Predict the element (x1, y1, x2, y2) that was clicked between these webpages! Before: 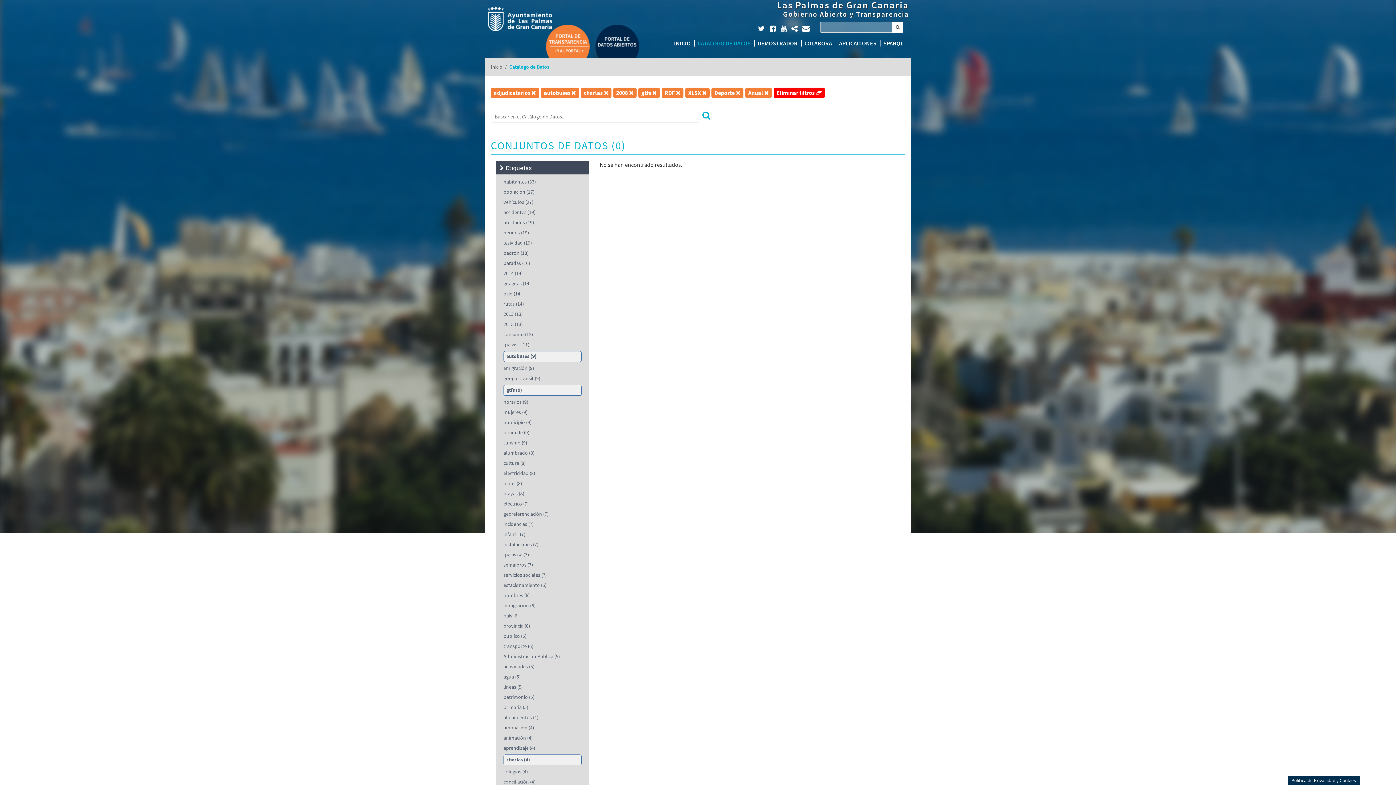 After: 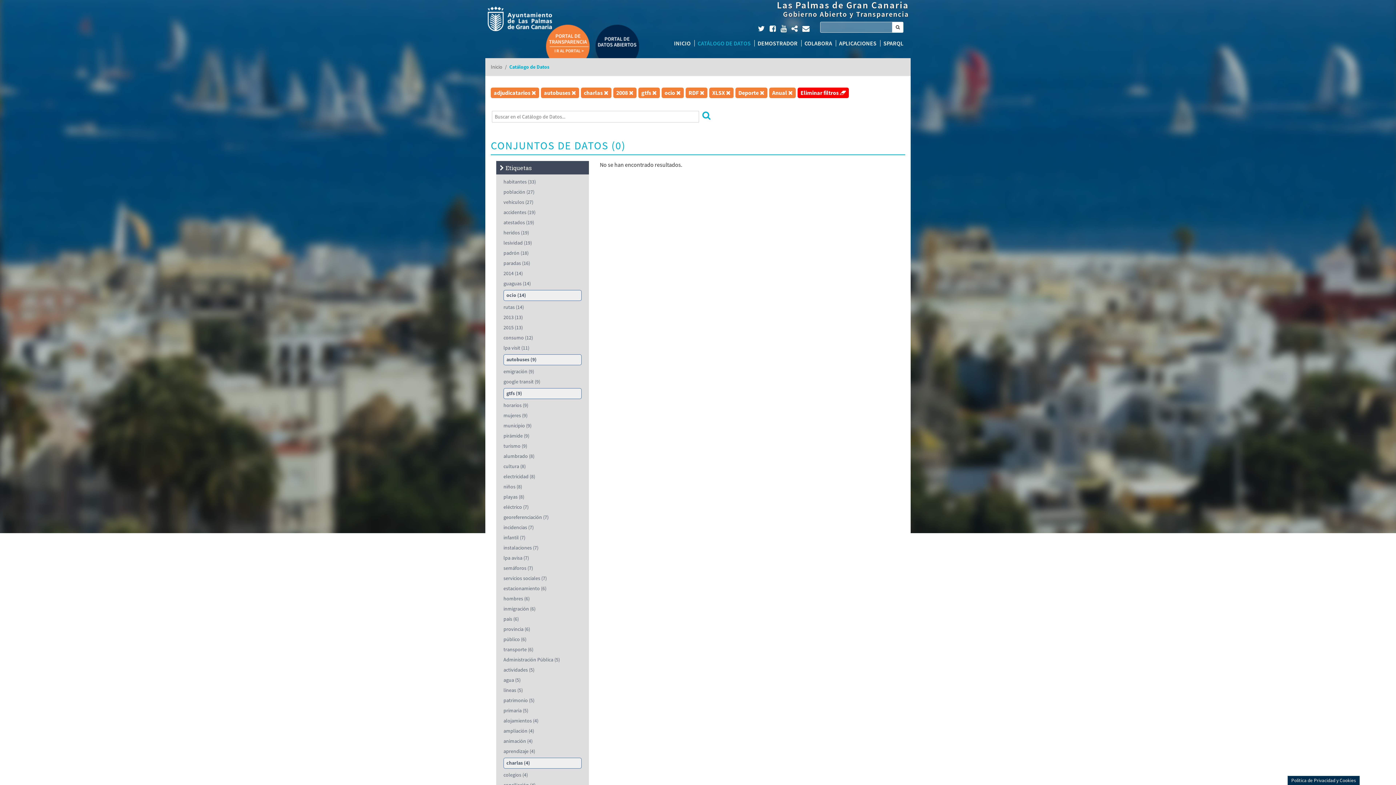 Action: label: ocio (14) bbox: (503, 290, 521, 296)